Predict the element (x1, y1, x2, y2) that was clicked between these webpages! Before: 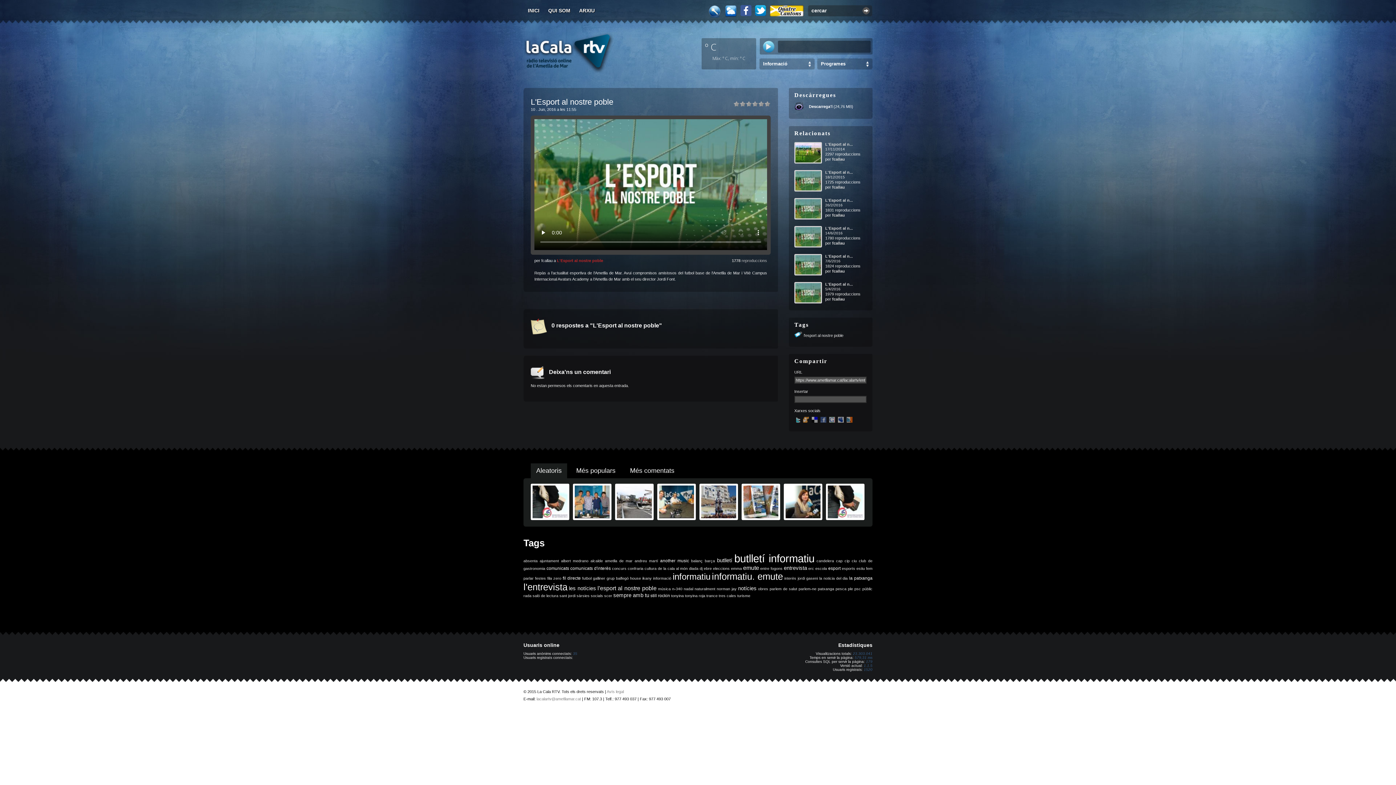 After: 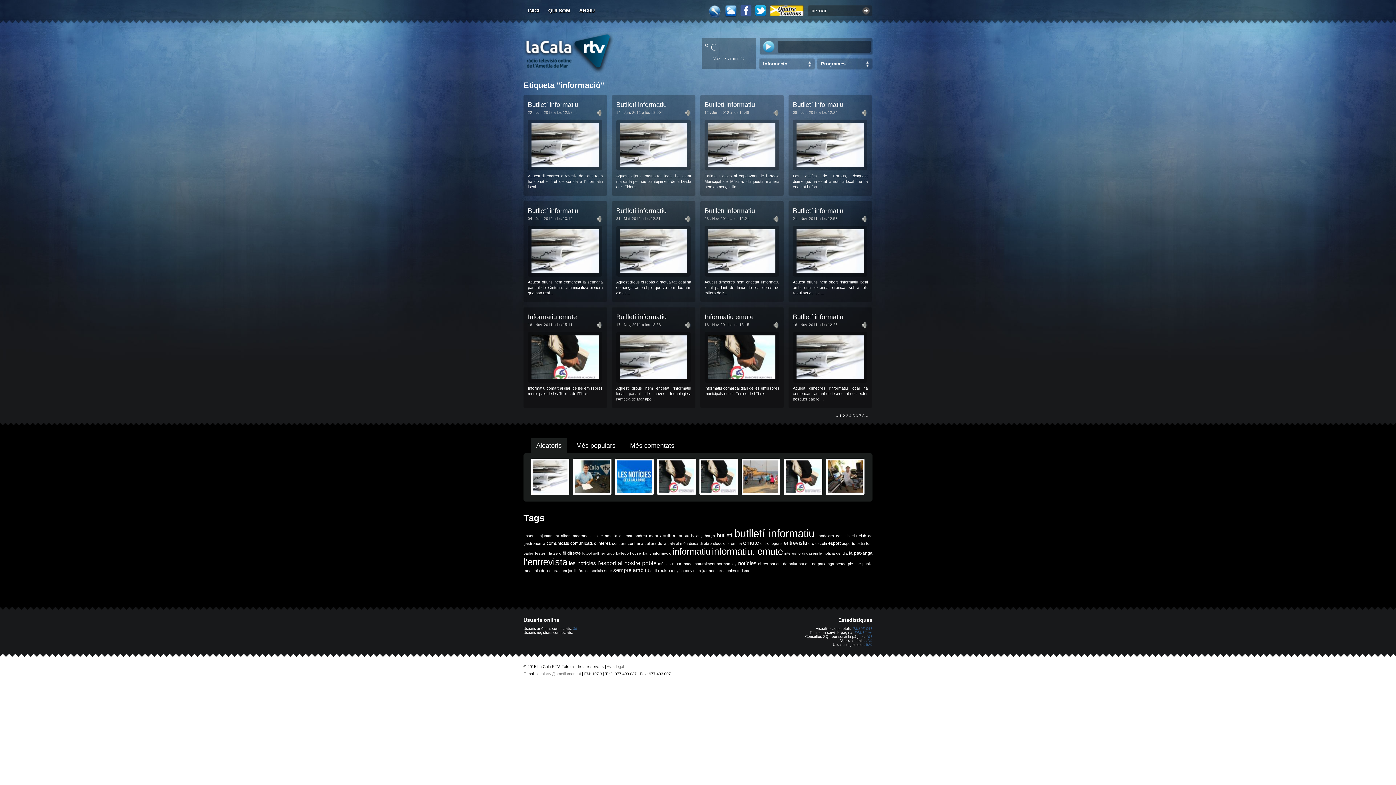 Action: label: informació bbox: (653, 576, 671, 580)